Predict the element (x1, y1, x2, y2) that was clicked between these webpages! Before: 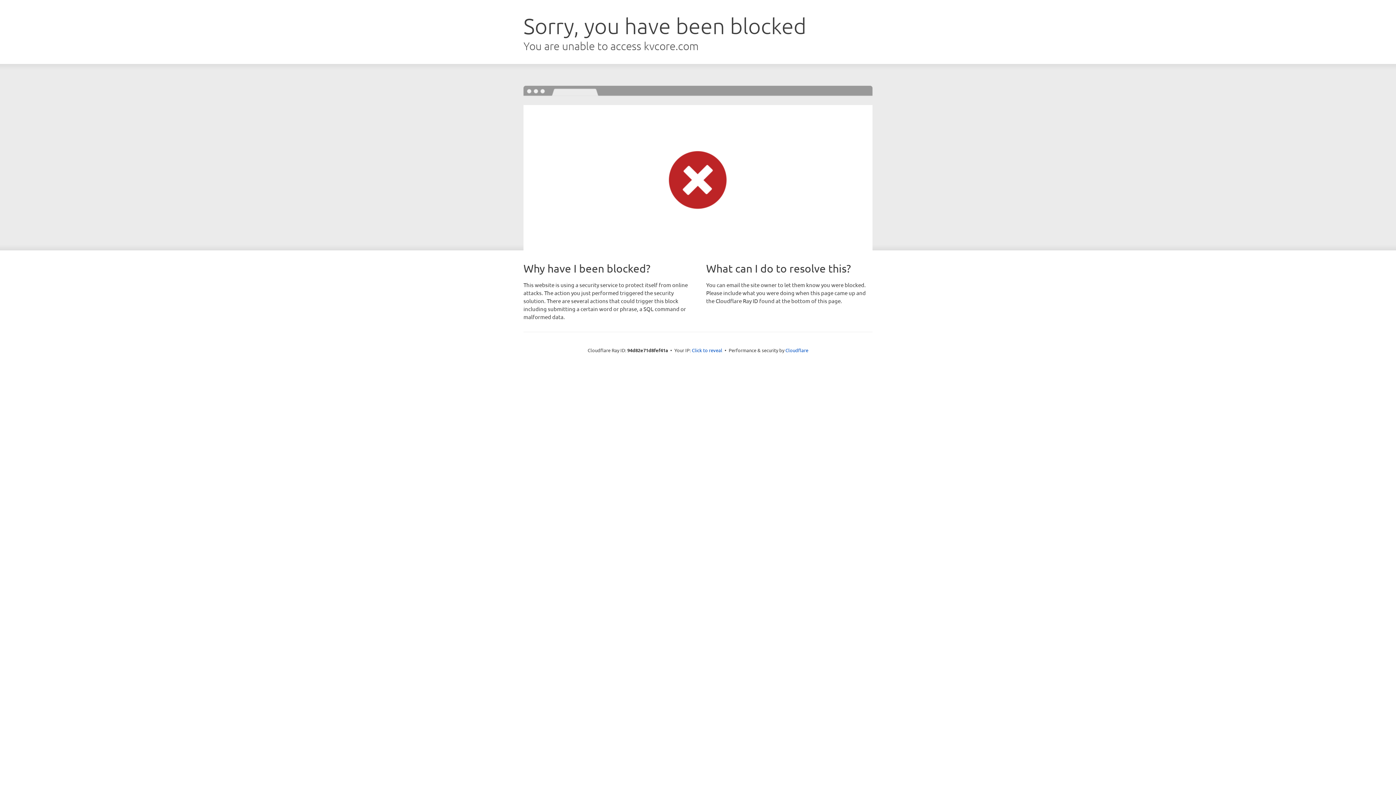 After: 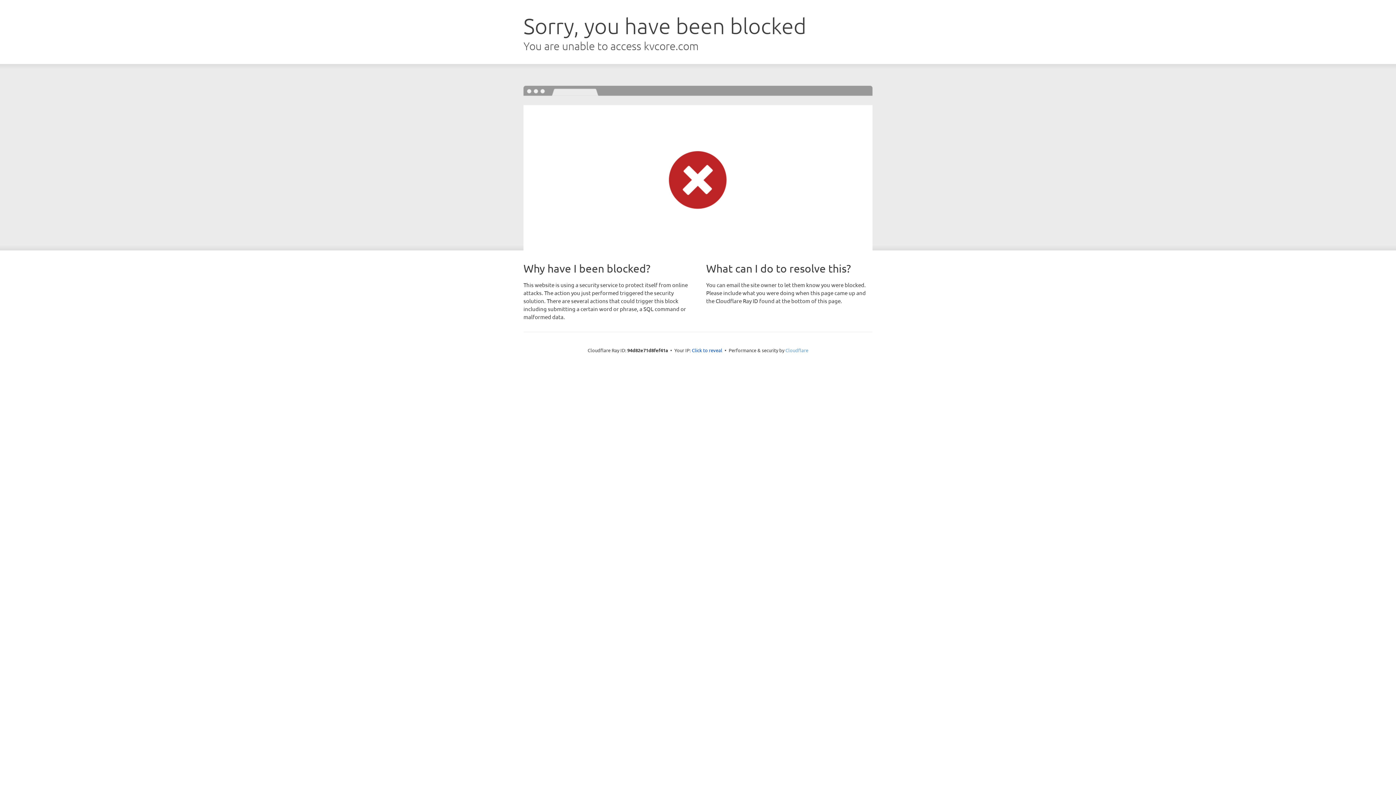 Action: label: Cloudflare bbox: (785, 347, 808, 353)